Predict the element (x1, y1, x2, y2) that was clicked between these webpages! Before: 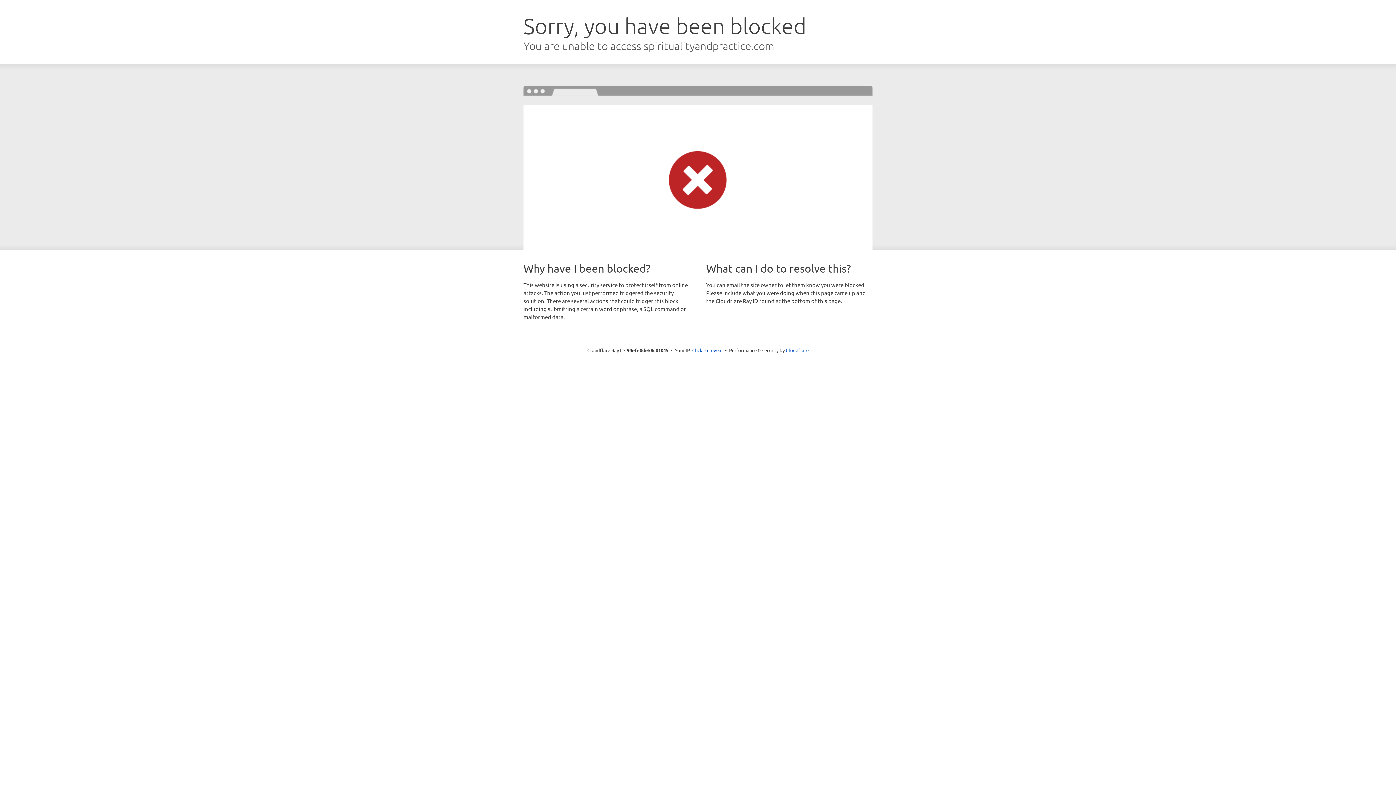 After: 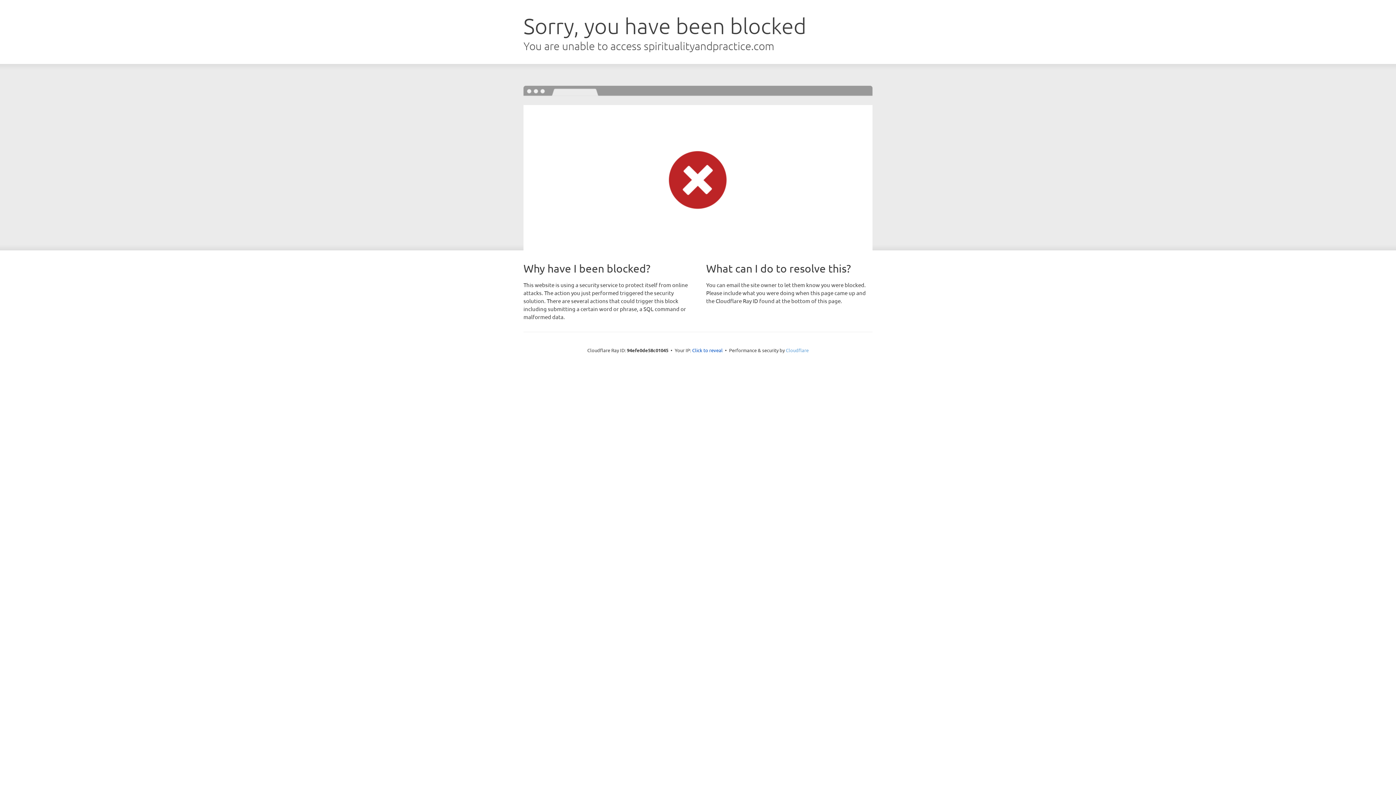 Action: label: Cloudflare bbox: (786, 347, 808, 353)